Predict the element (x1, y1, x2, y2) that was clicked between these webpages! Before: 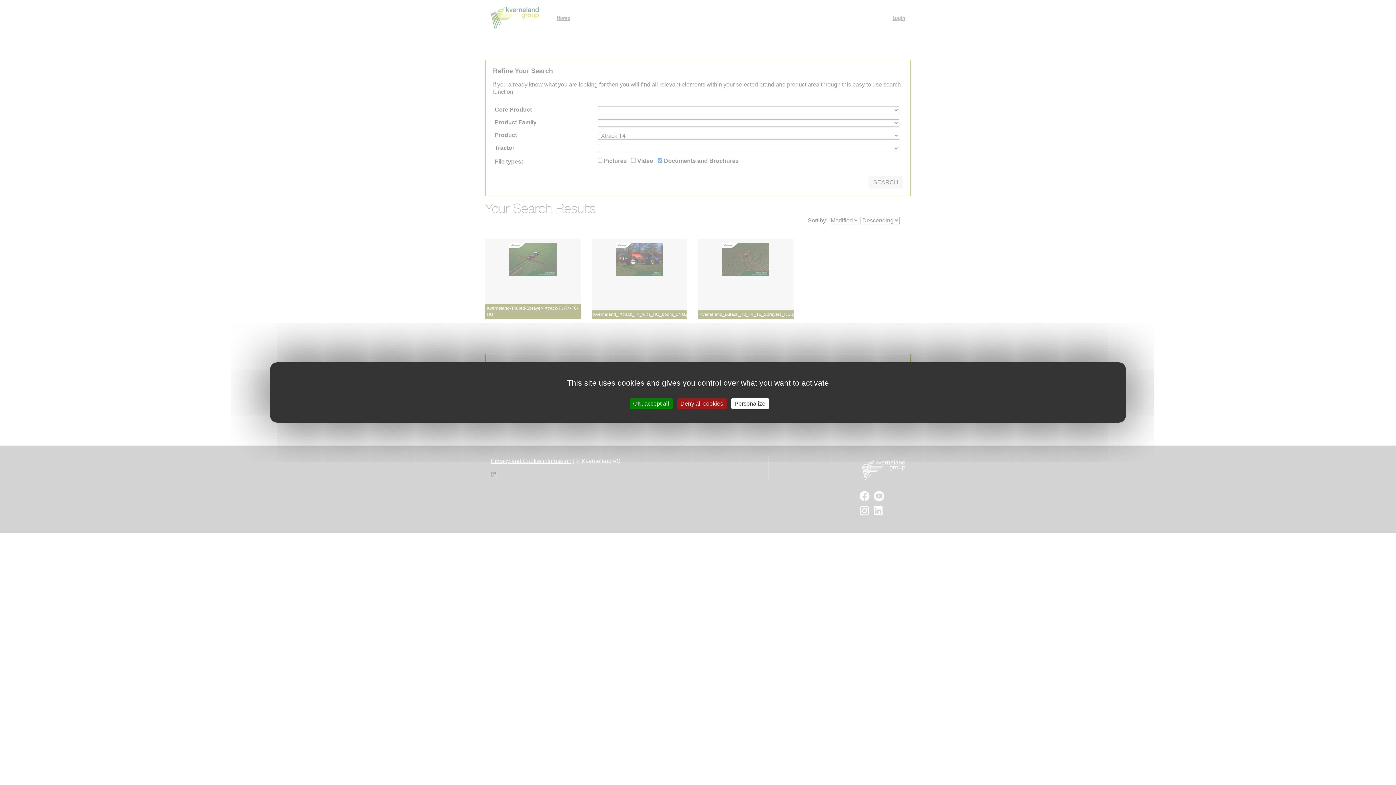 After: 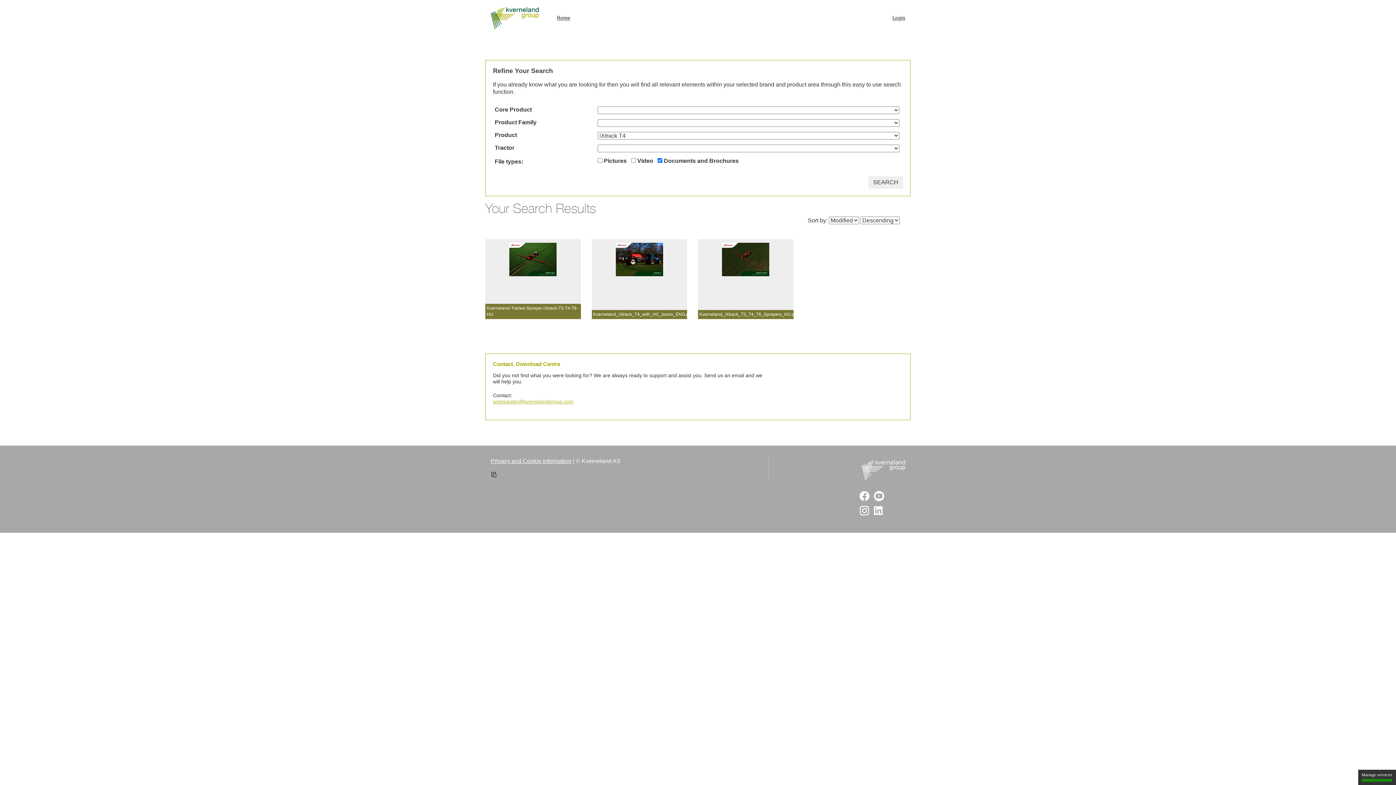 Action: bbox: (629, 398, 672, 409) label: OK, accept all